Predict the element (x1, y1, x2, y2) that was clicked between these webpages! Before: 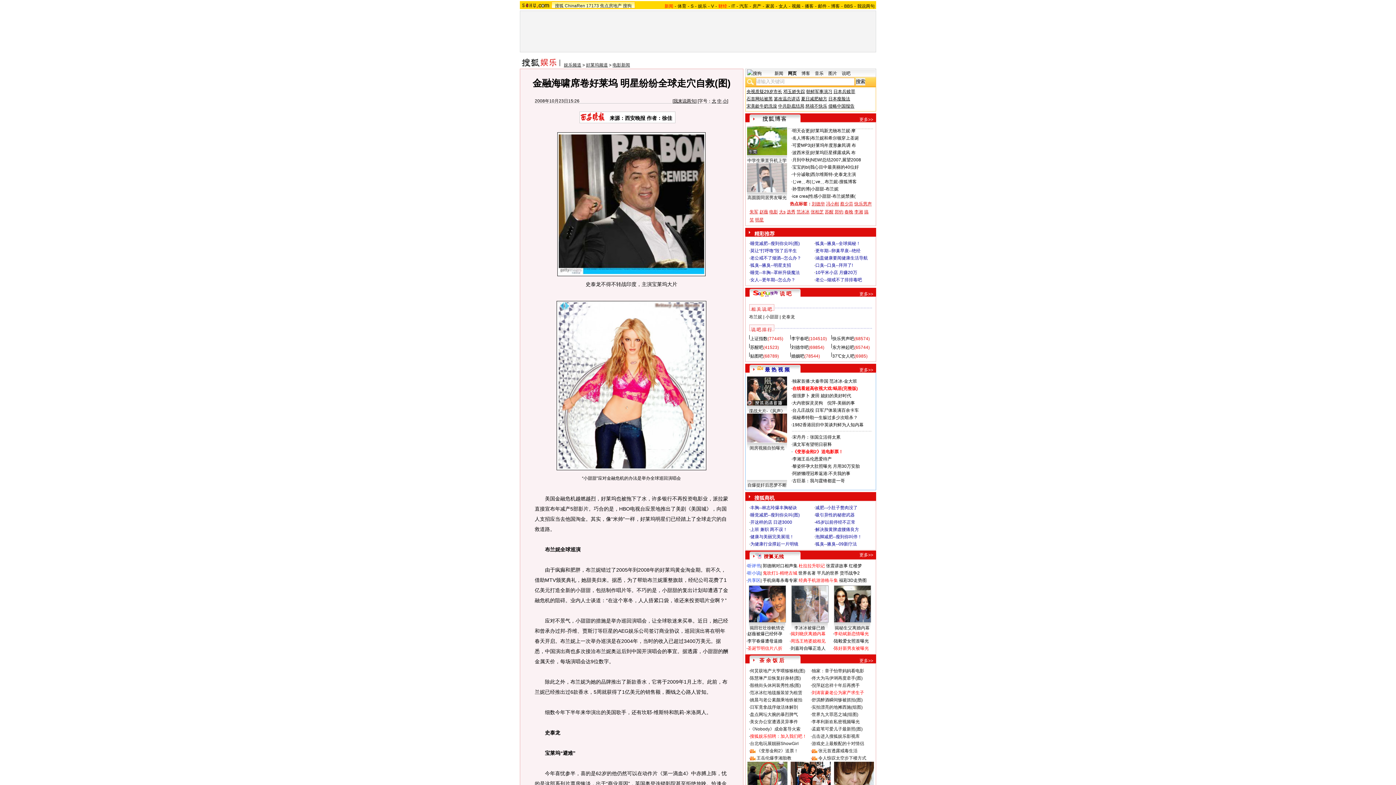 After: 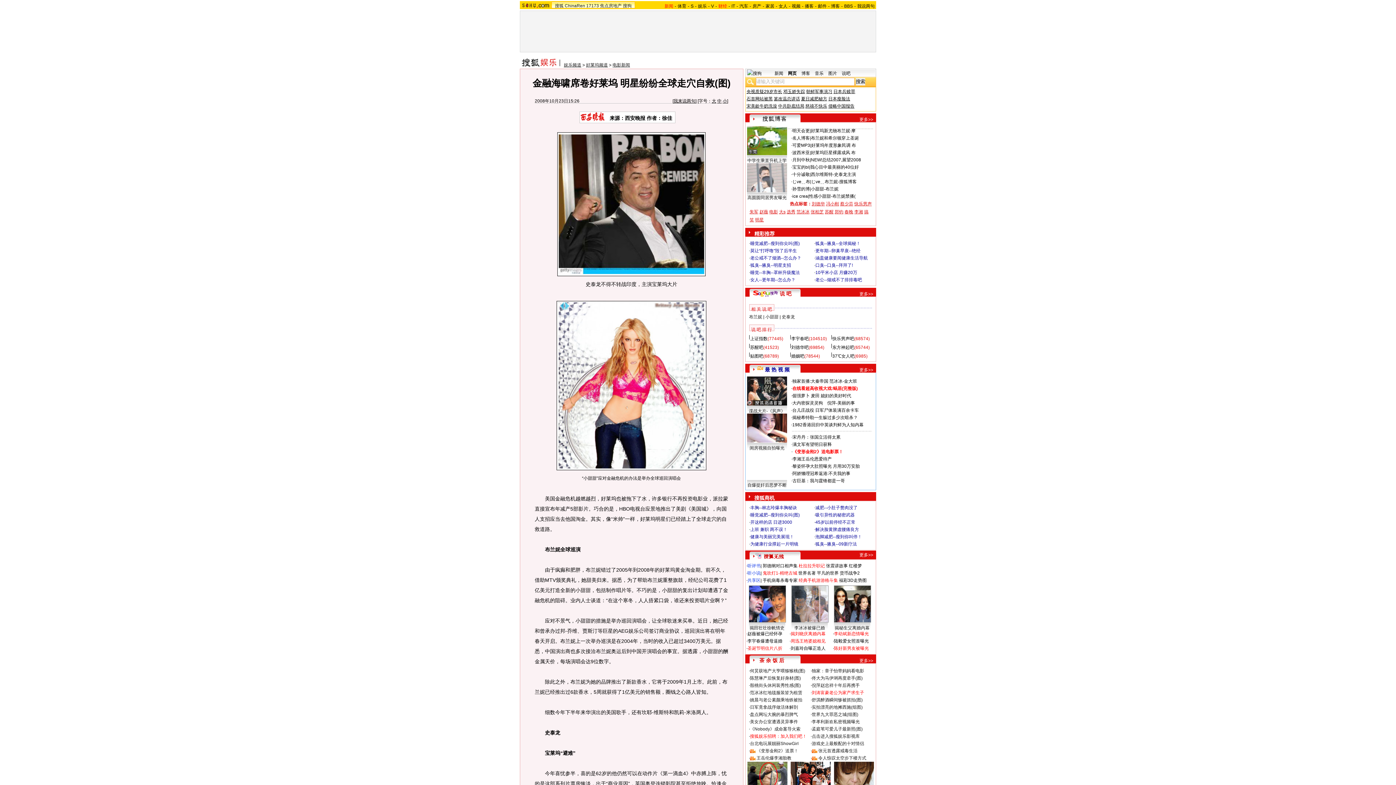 Action: bbox: (750, 353, 763, 358) label: 贴图吧